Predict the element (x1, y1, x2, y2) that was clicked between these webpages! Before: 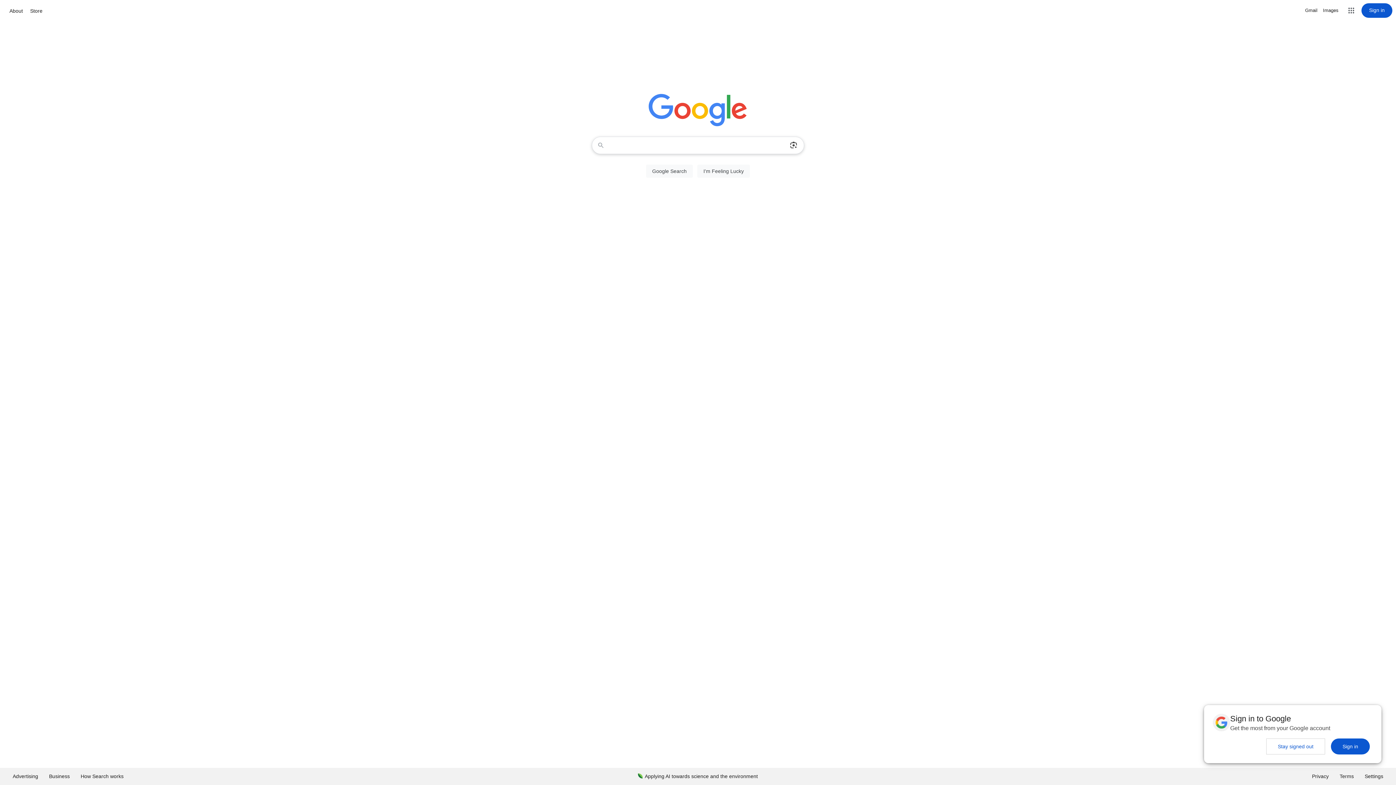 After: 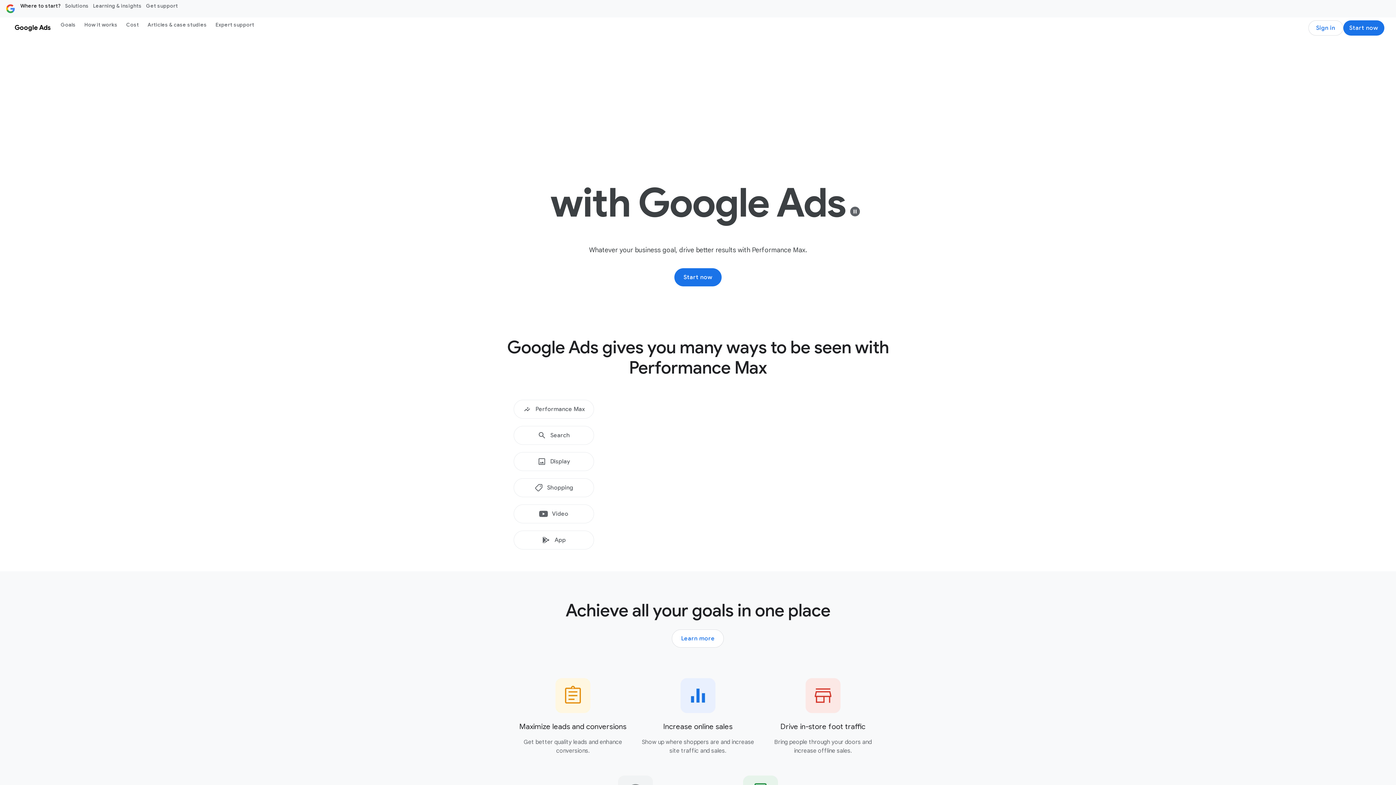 Action: bbox: (7, 768, 43, 785) label: Advertising